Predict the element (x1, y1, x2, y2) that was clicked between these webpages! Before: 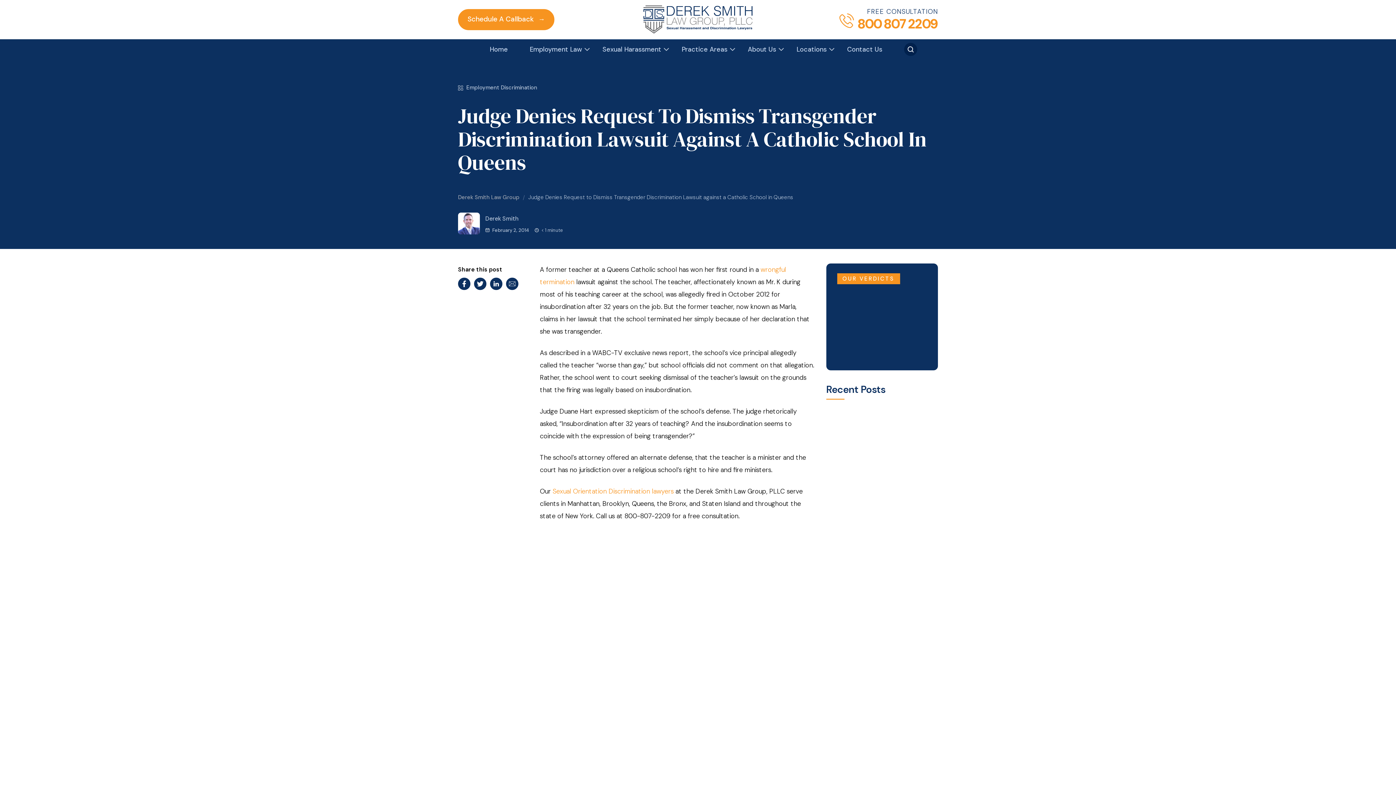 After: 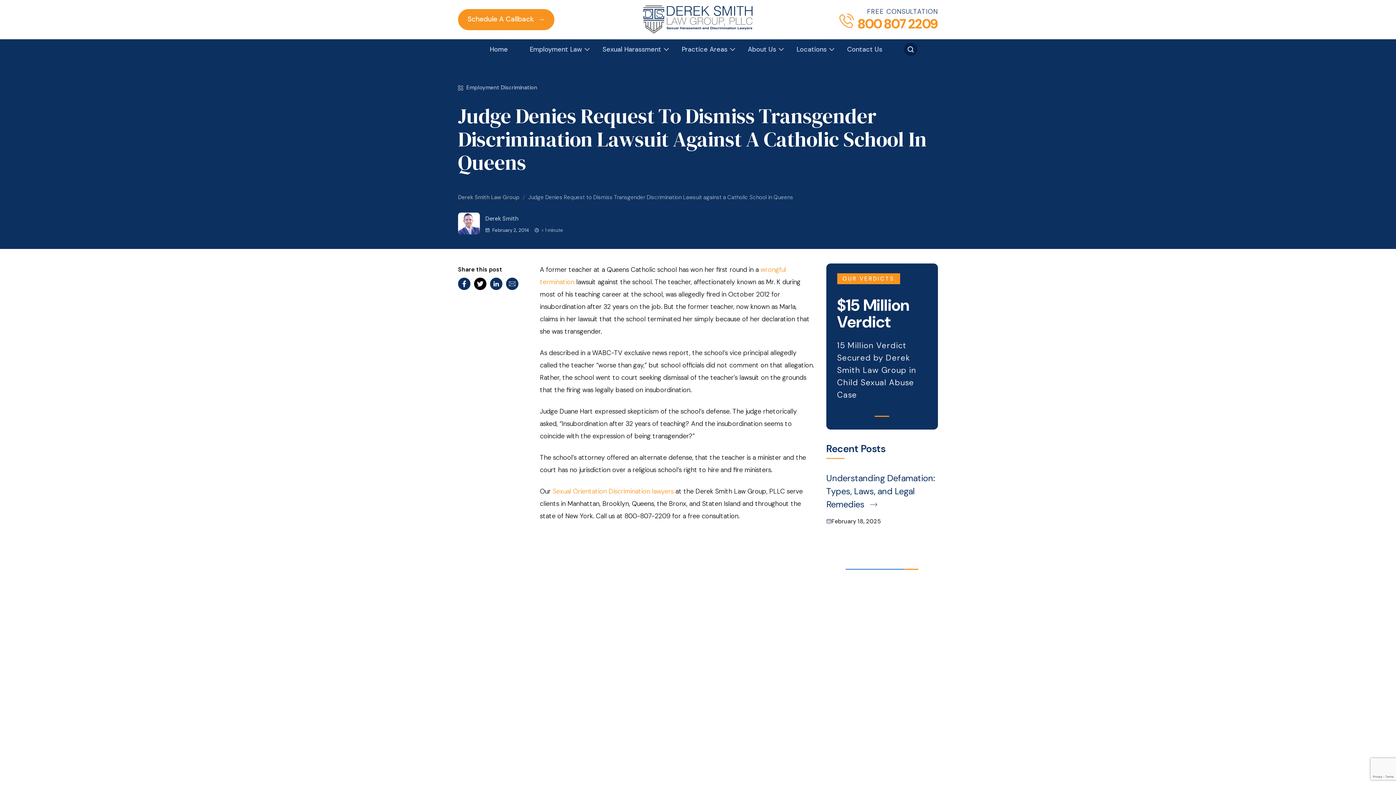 Action: bbox: (474, 277, 486, 290) label: Twitter